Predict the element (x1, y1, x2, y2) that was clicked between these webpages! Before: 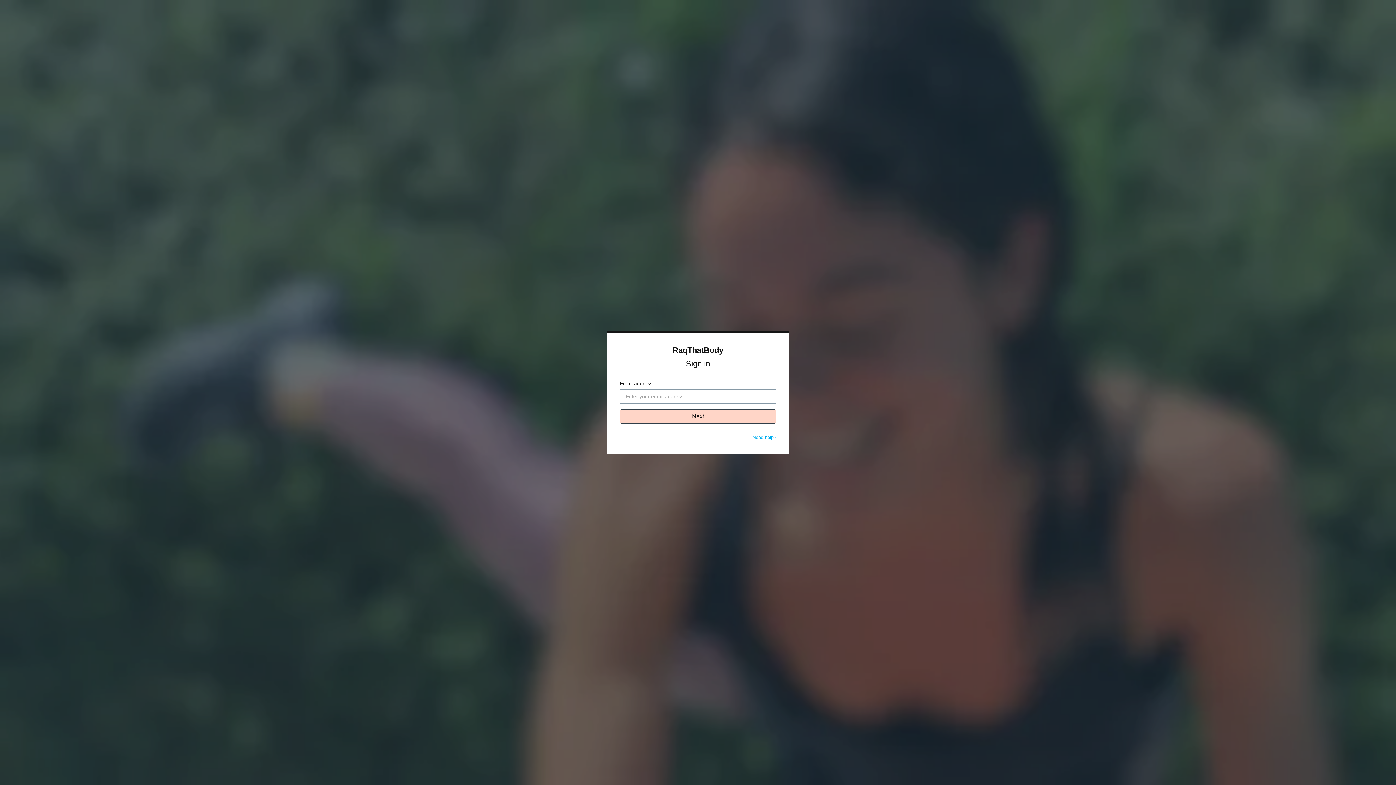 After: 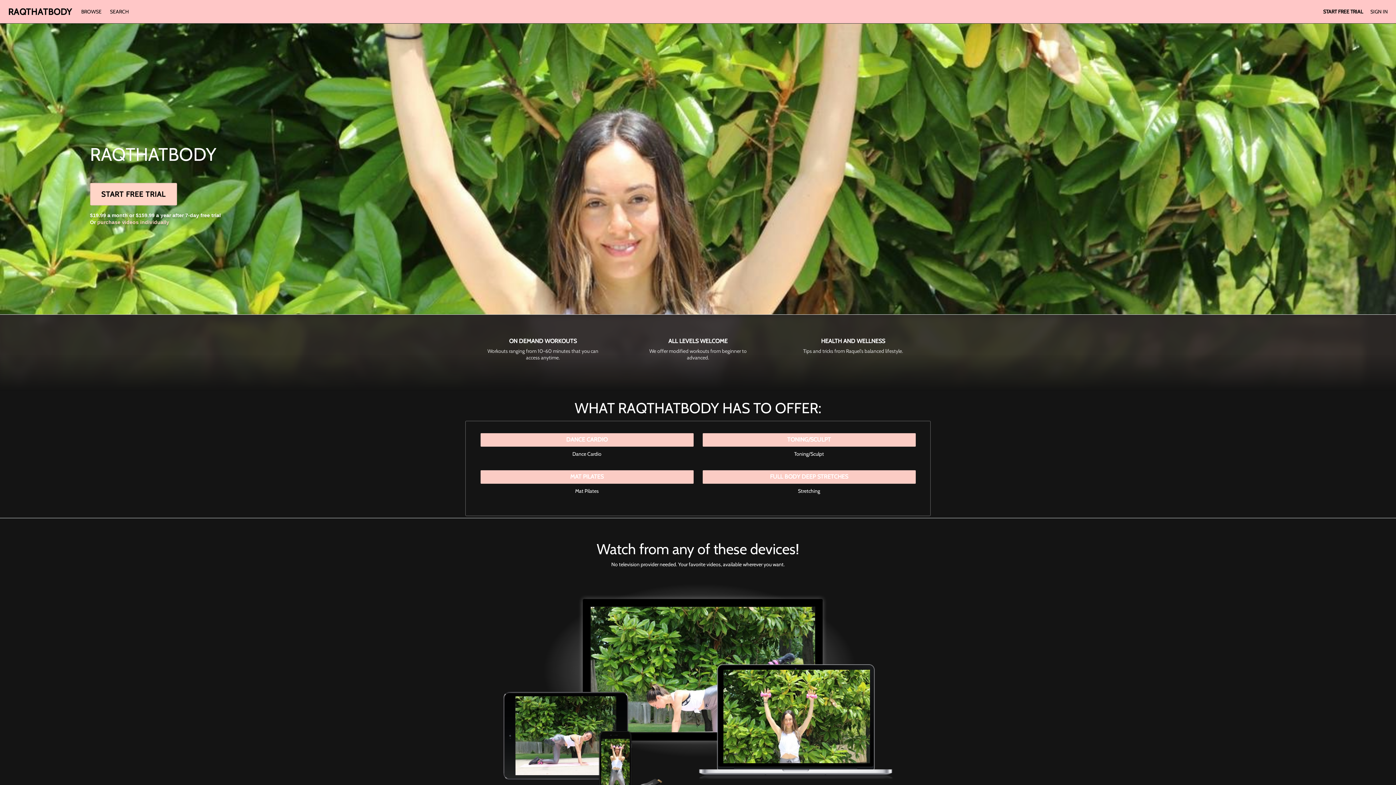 Action: bbox: (672, 345, 723, 354) label: RaqThatBody